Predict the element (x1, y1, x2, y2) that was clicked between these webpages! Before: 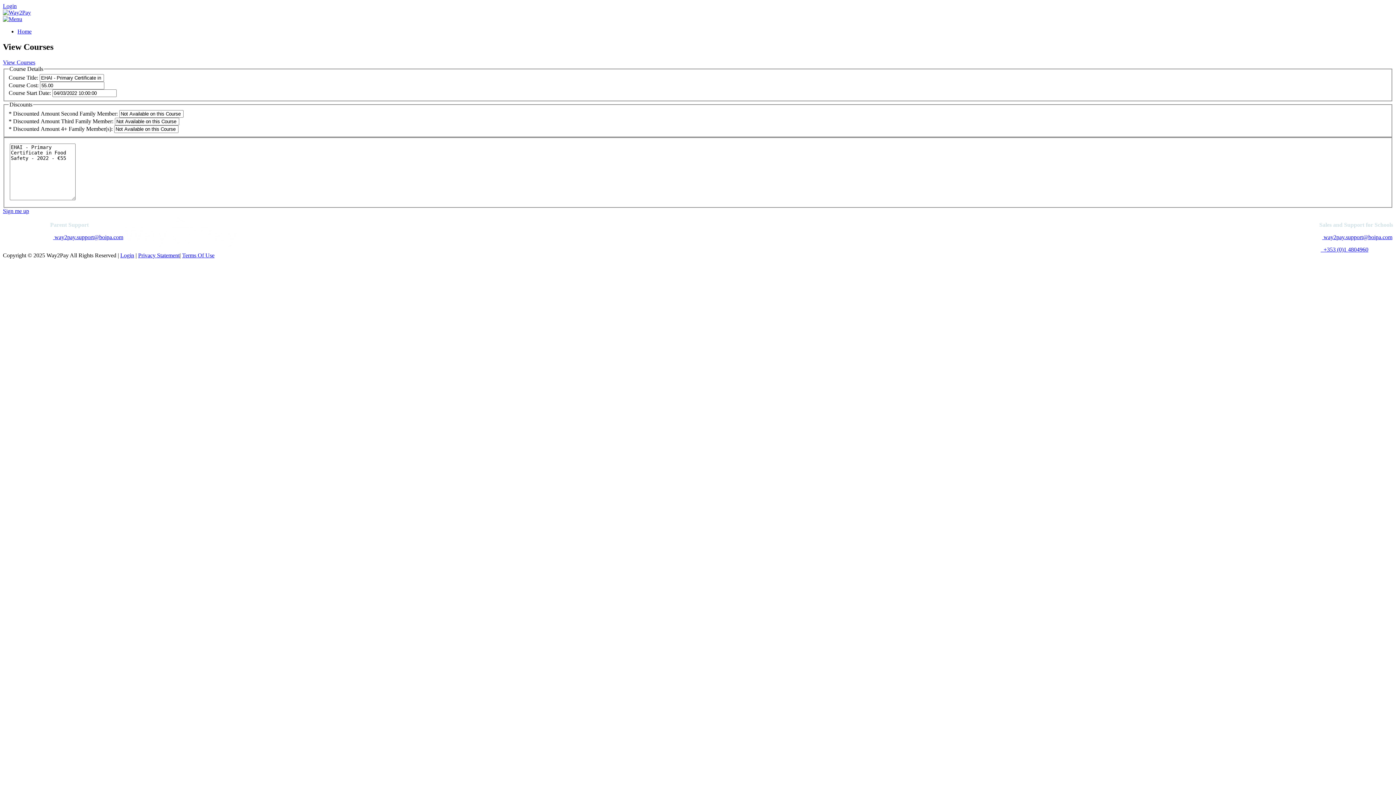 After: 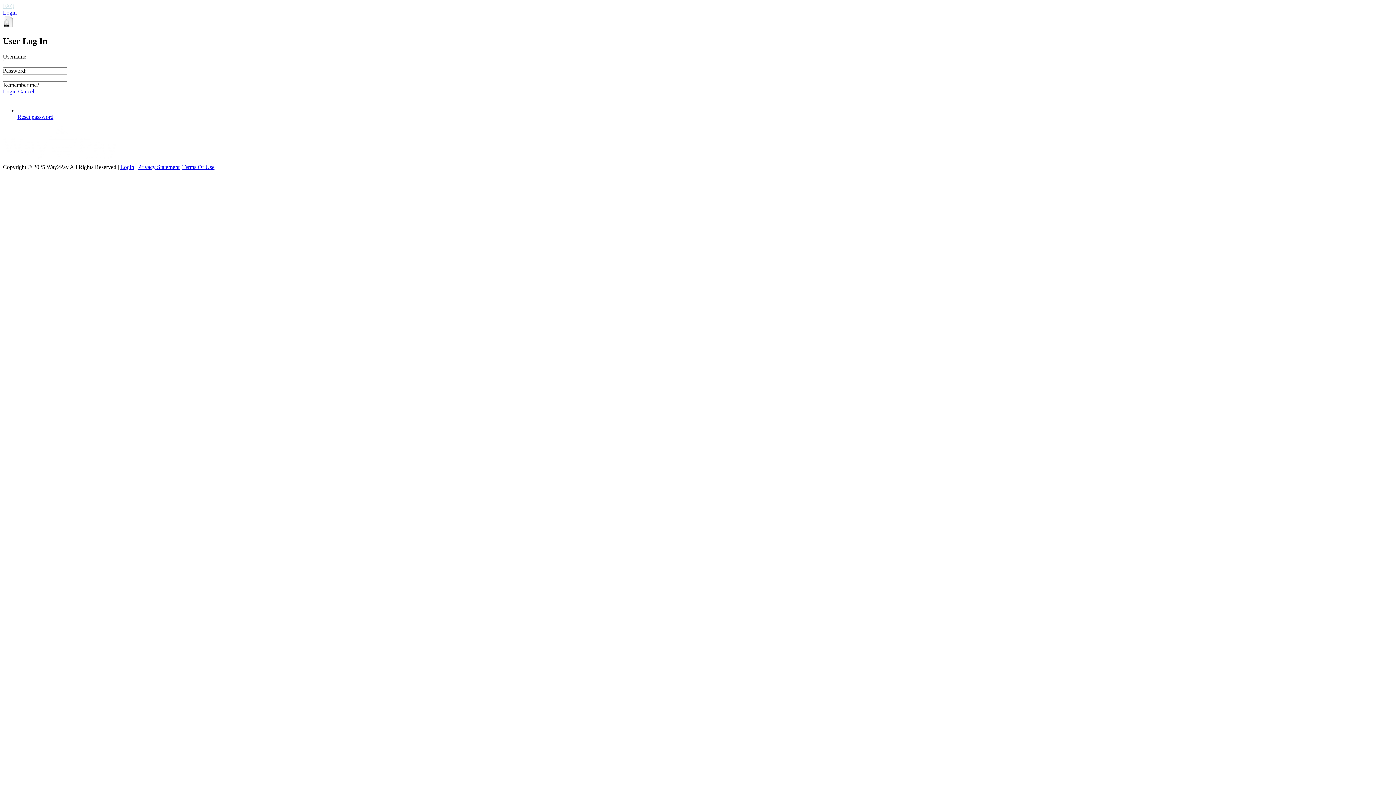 Action: label: Login bbox: (2, 2, 16, 9)